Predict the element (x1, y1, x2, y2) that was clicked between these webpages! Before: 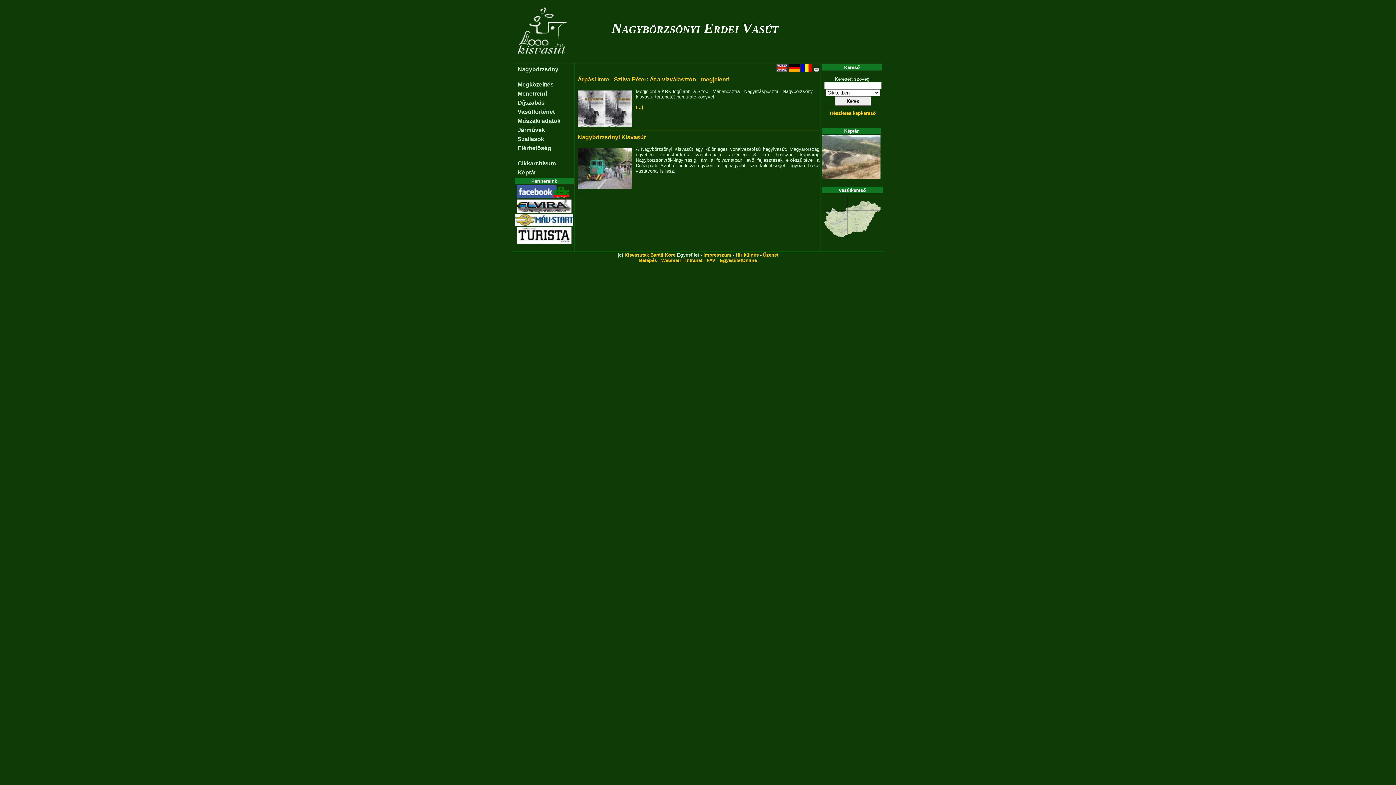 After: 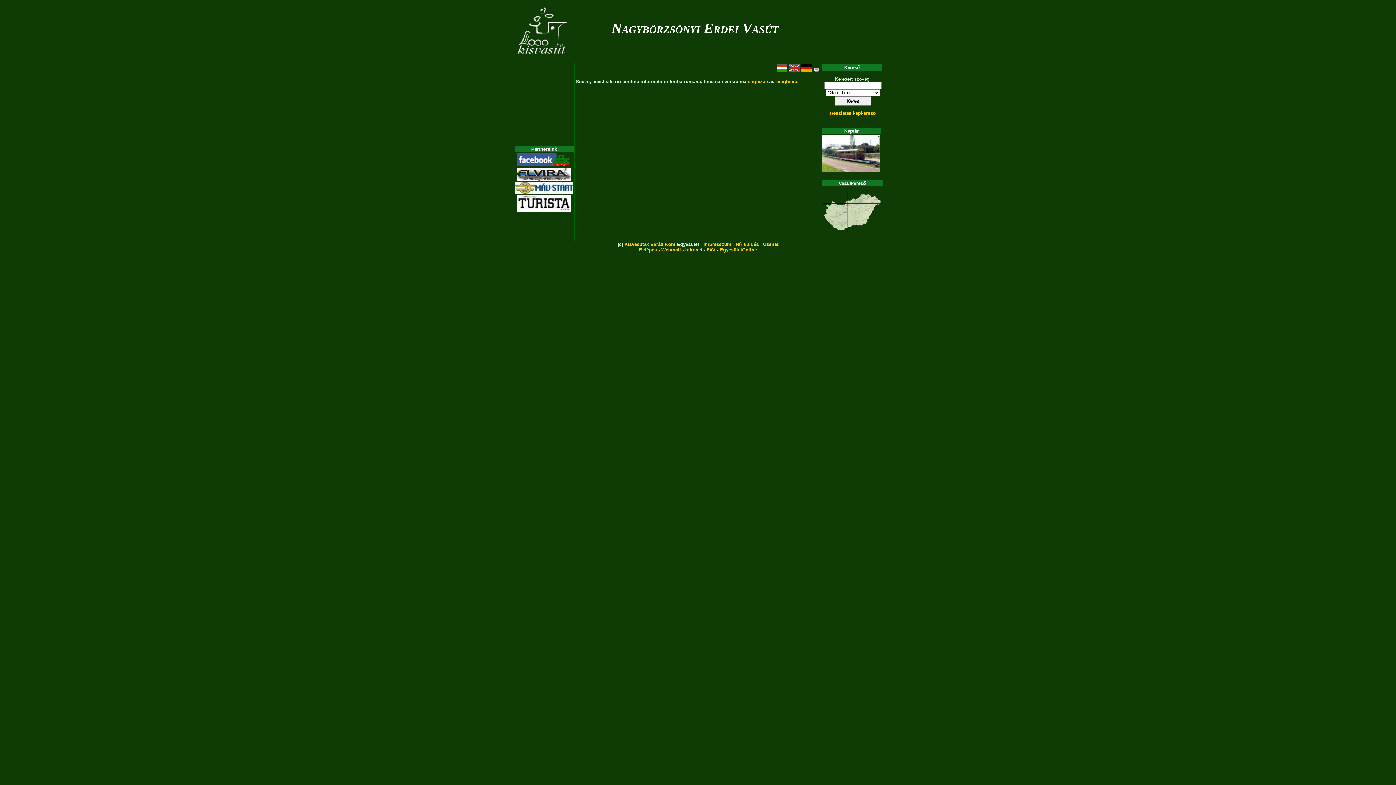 Action: bbox: (801, 67, 812, 72)